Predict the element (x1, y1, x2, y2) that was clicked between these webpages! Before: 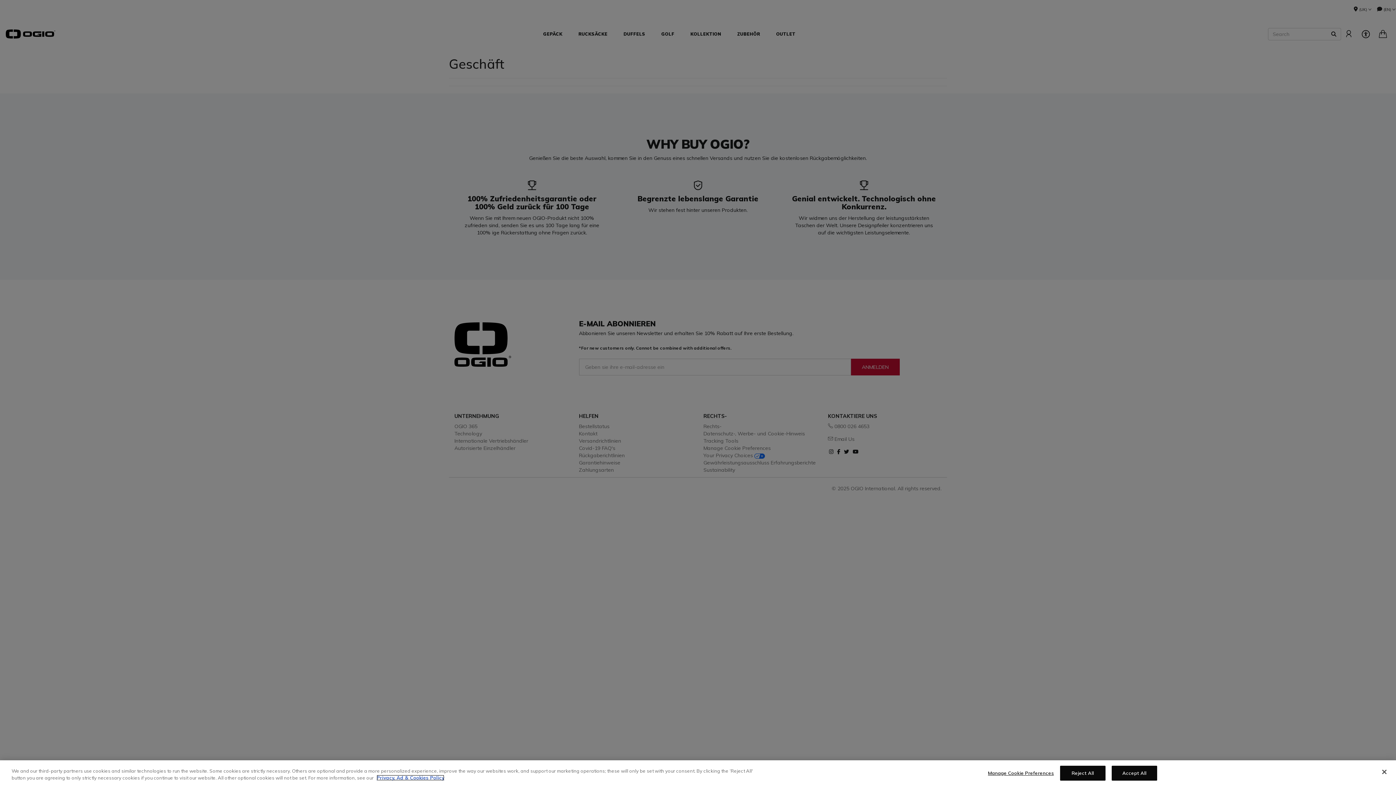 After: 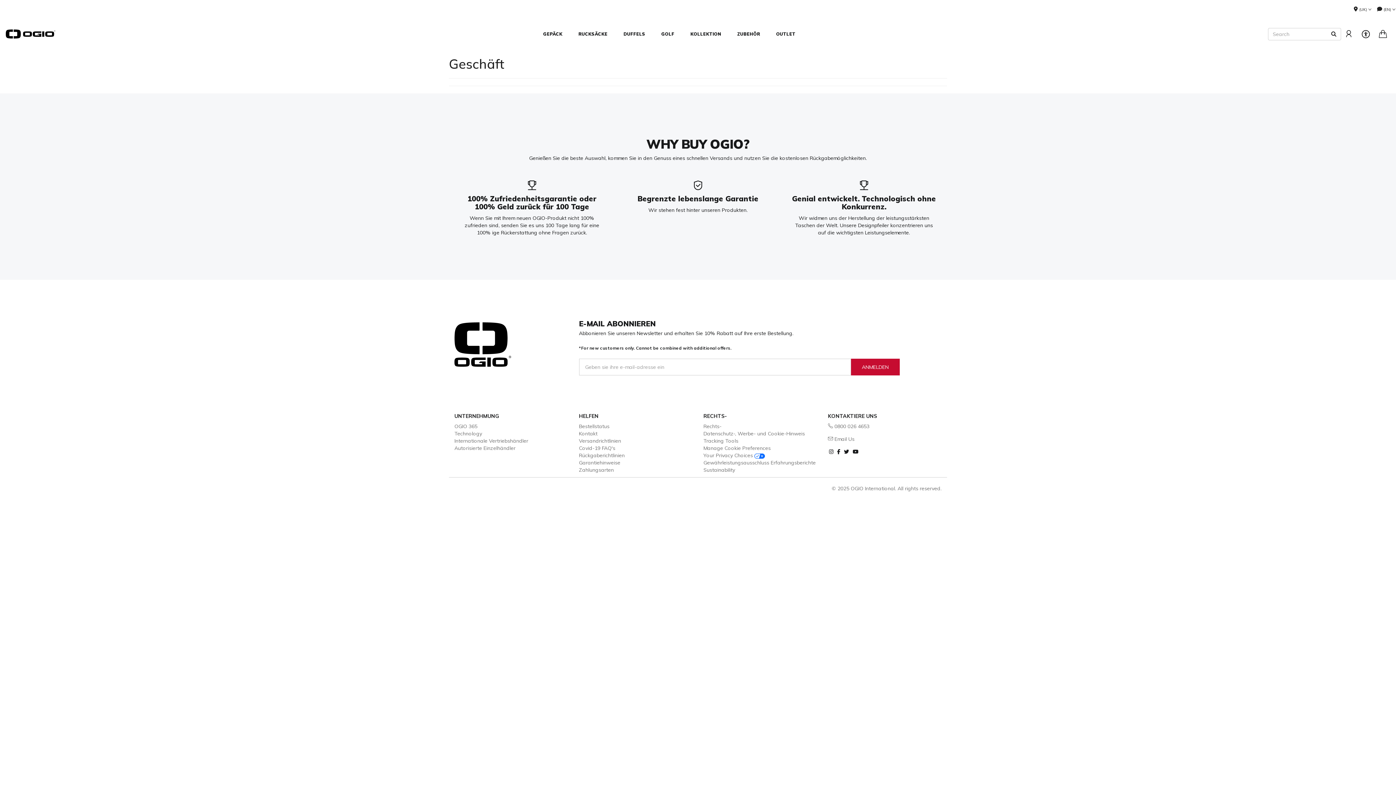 Action: bbox: (1060, 766, 1105, 781) label: Reject All